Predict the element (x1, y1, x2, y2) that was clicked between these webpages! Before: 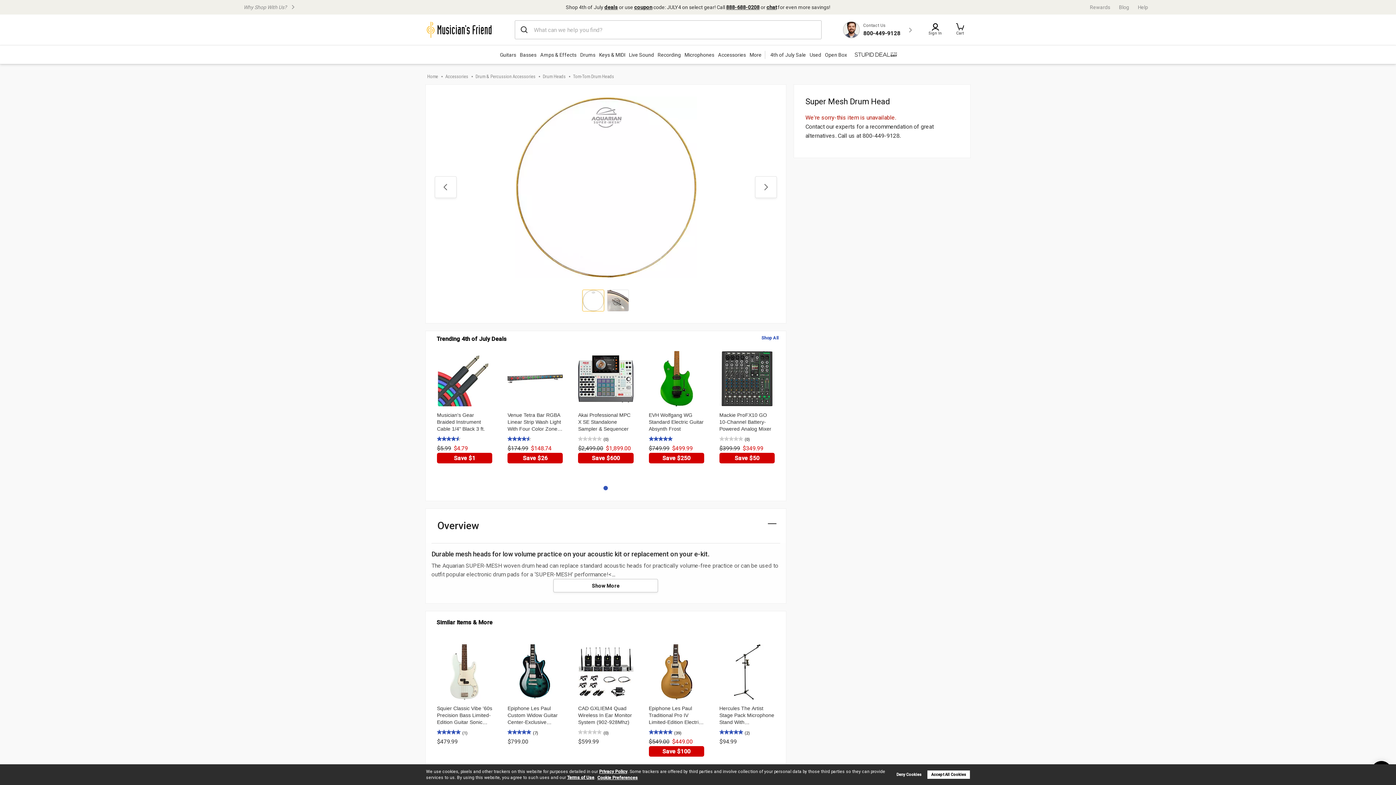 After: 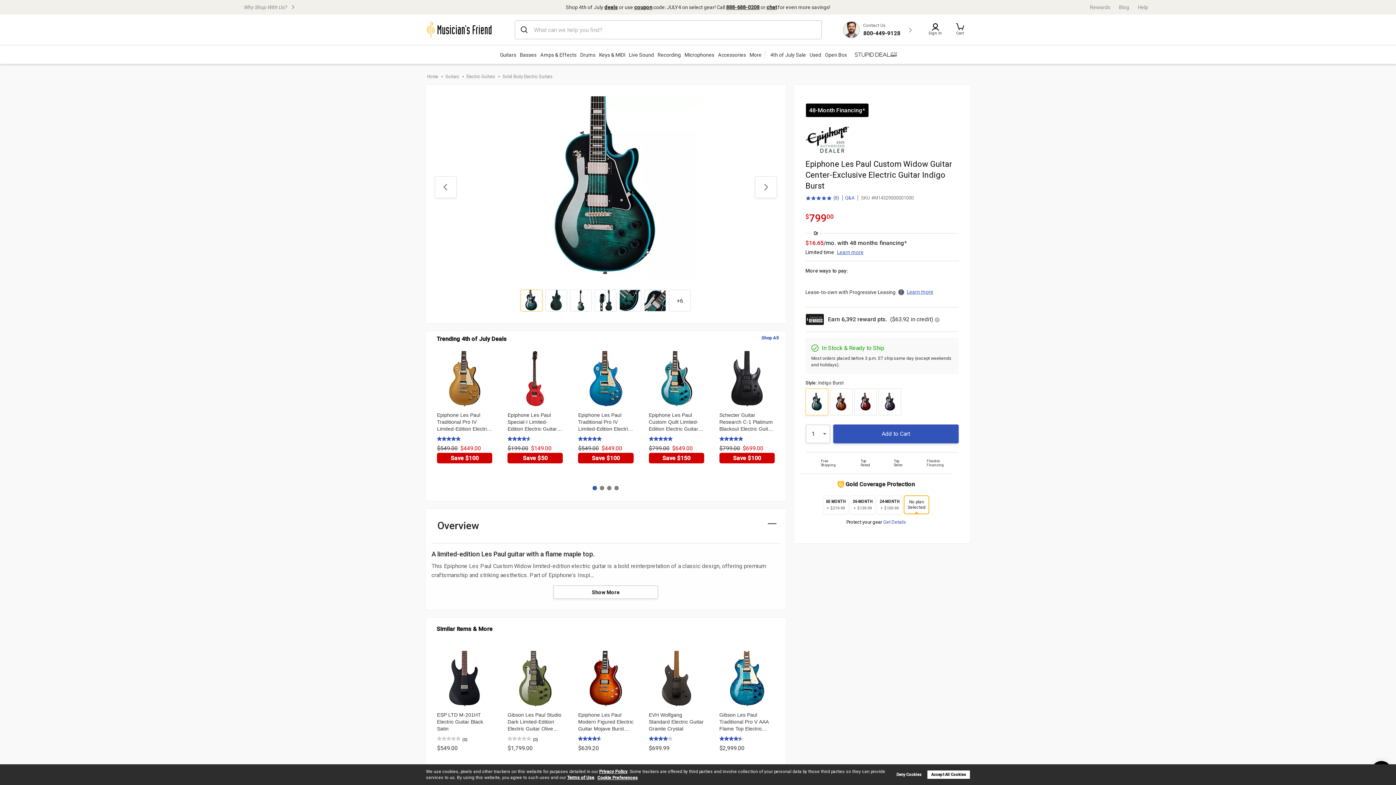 Action: label: $799.00 bbox: (507, 738, 563, 757)